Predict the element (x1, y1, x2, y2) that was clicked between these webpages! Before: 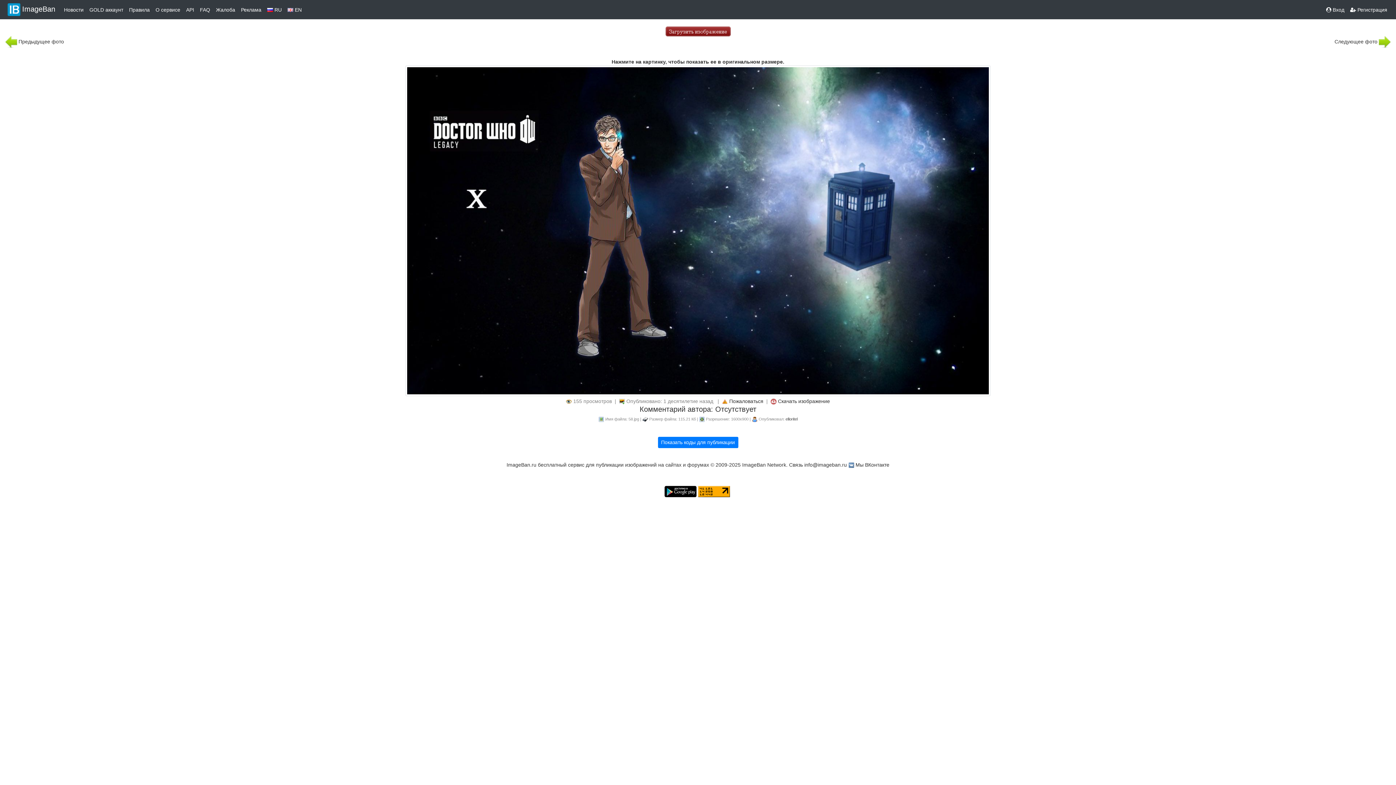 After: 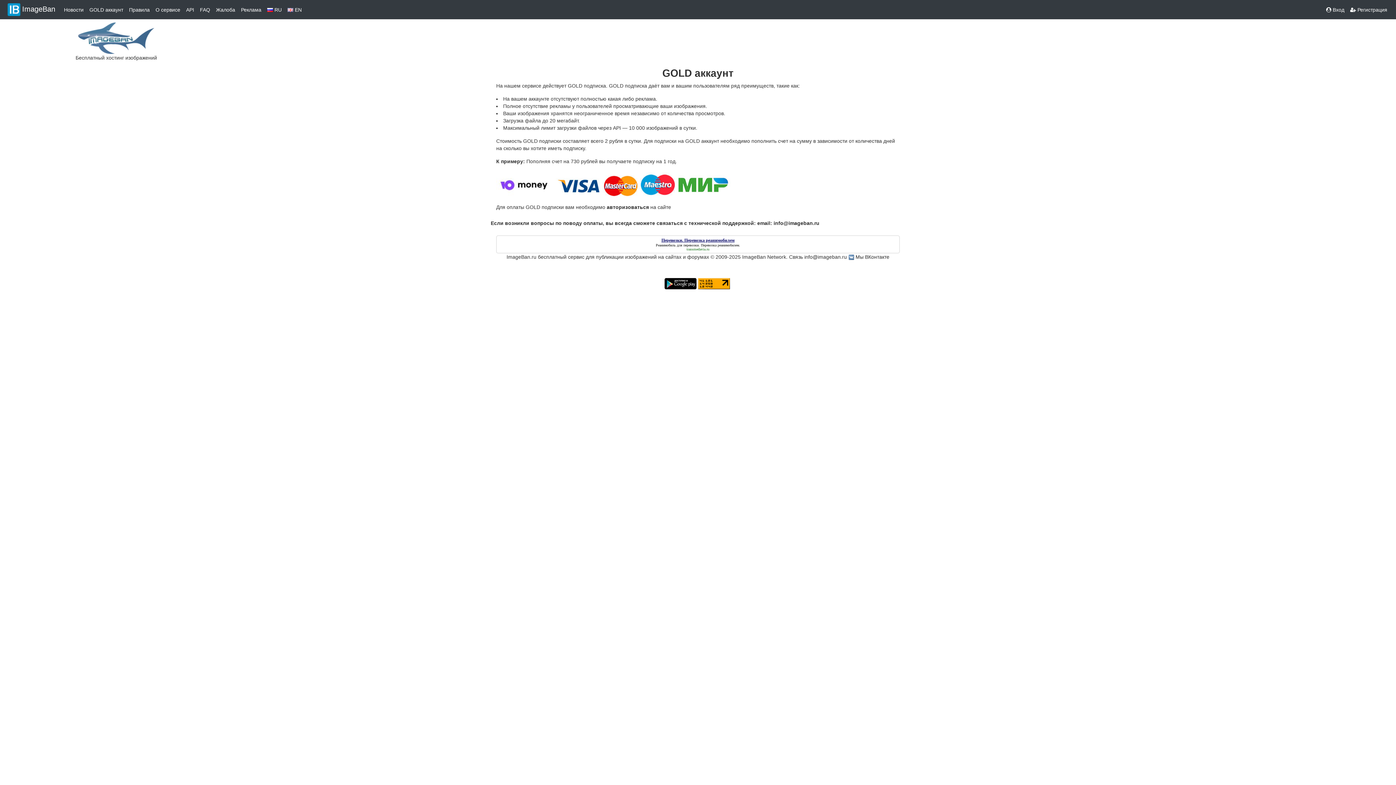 Action: label: GOLD аккаунт bbox: (86, 3, 126, 16)